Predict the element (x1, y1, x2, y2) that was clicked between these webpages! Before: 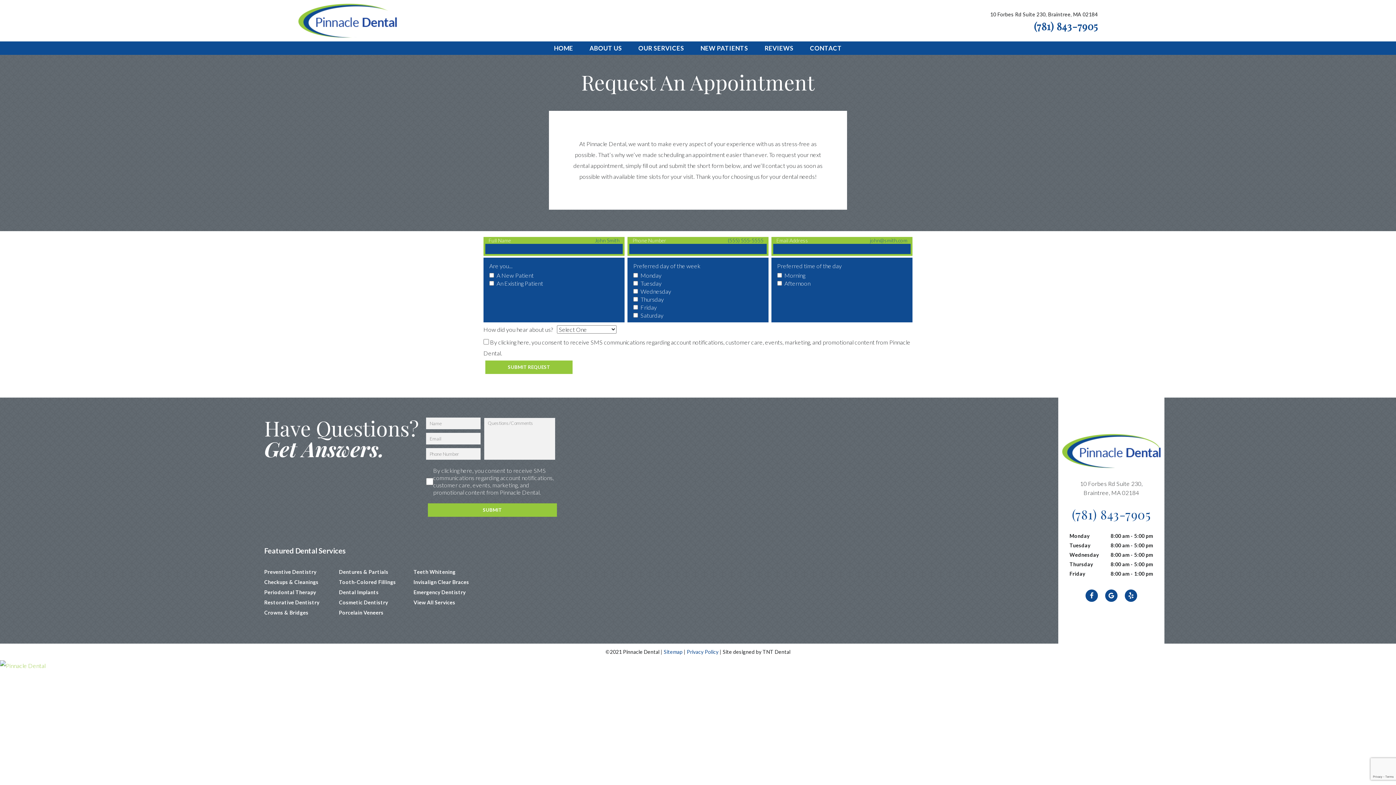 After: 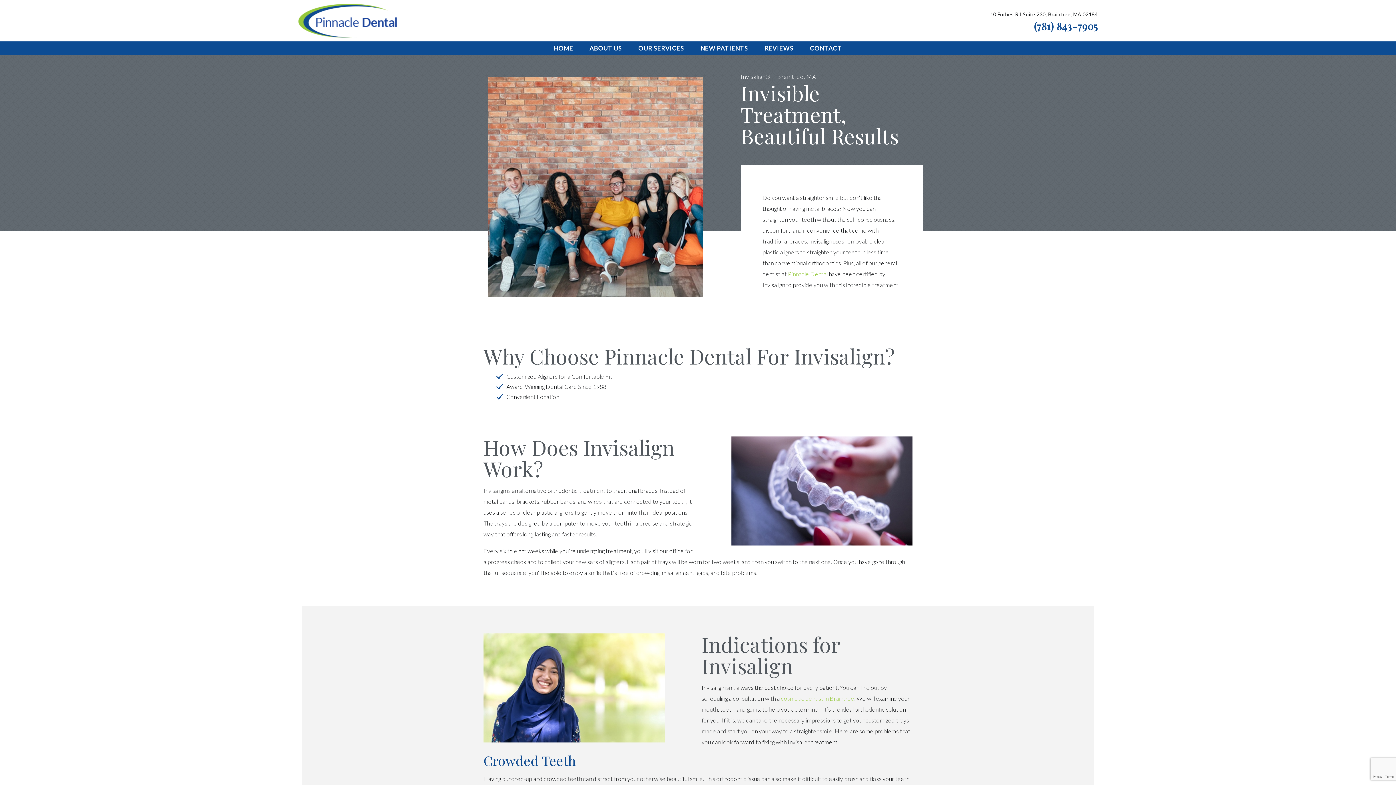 Action: bbox: (413, 577, 482, 587) label: Invisalign Clear Braces